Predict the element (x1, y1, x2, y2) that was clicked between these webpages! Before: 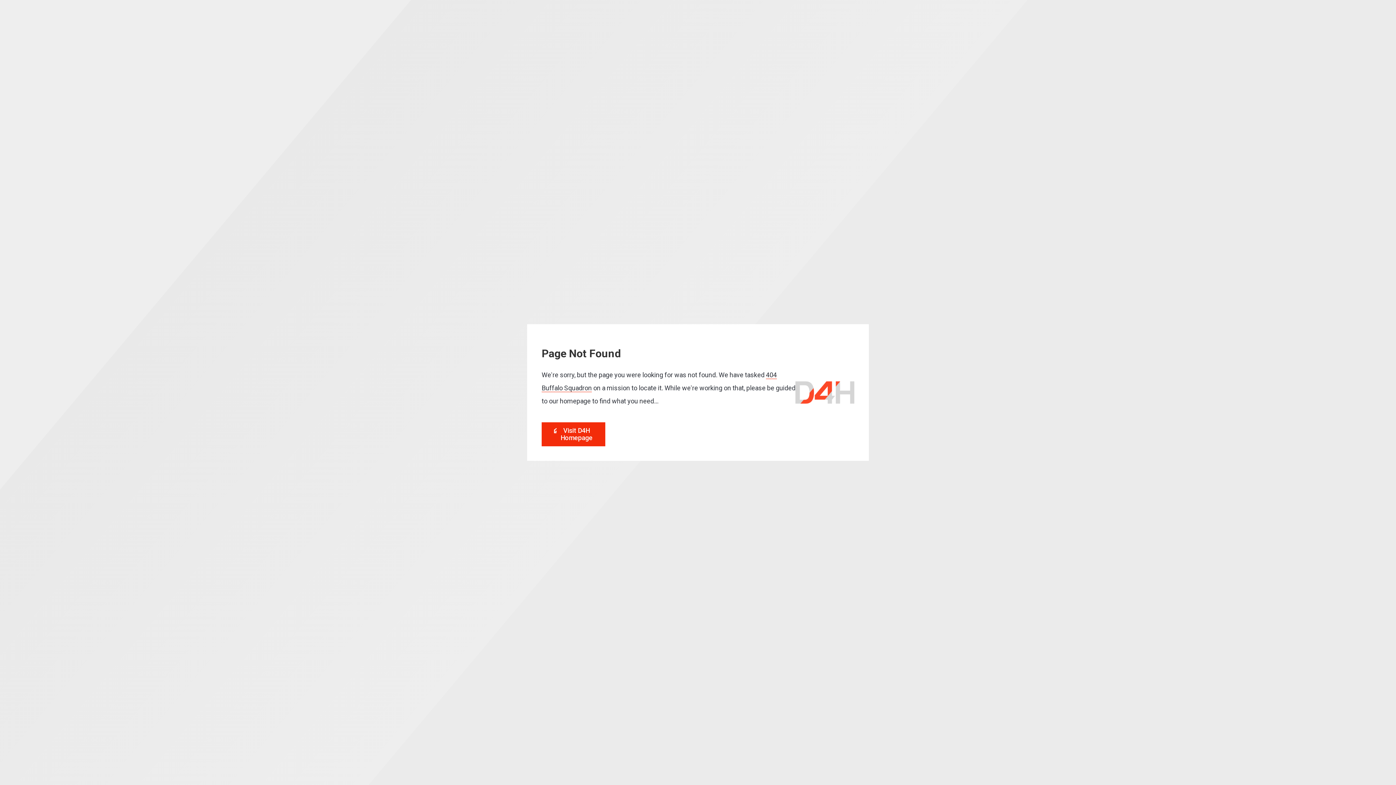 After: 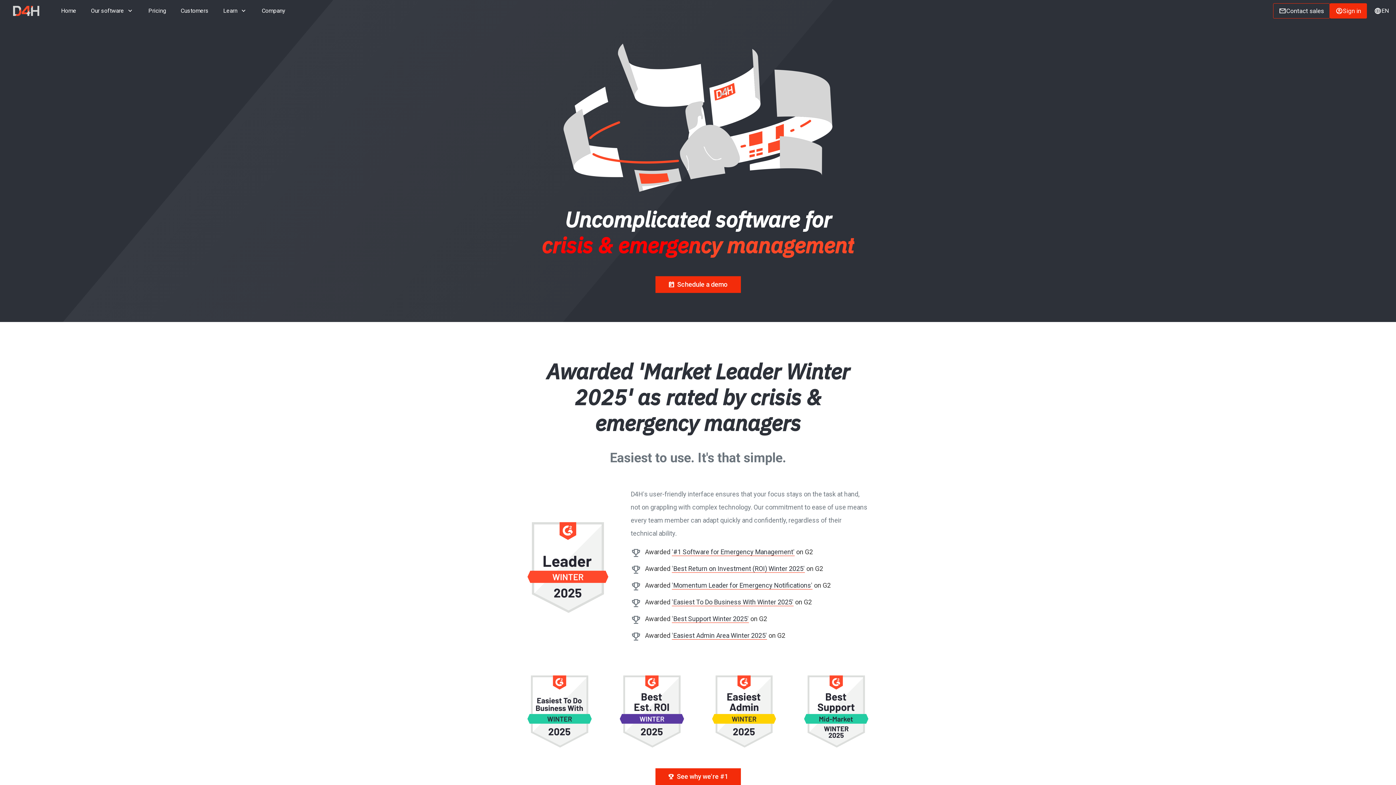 Action: label: Home
Visit D4H Homepage bbox: (541, 422, 605, 446)